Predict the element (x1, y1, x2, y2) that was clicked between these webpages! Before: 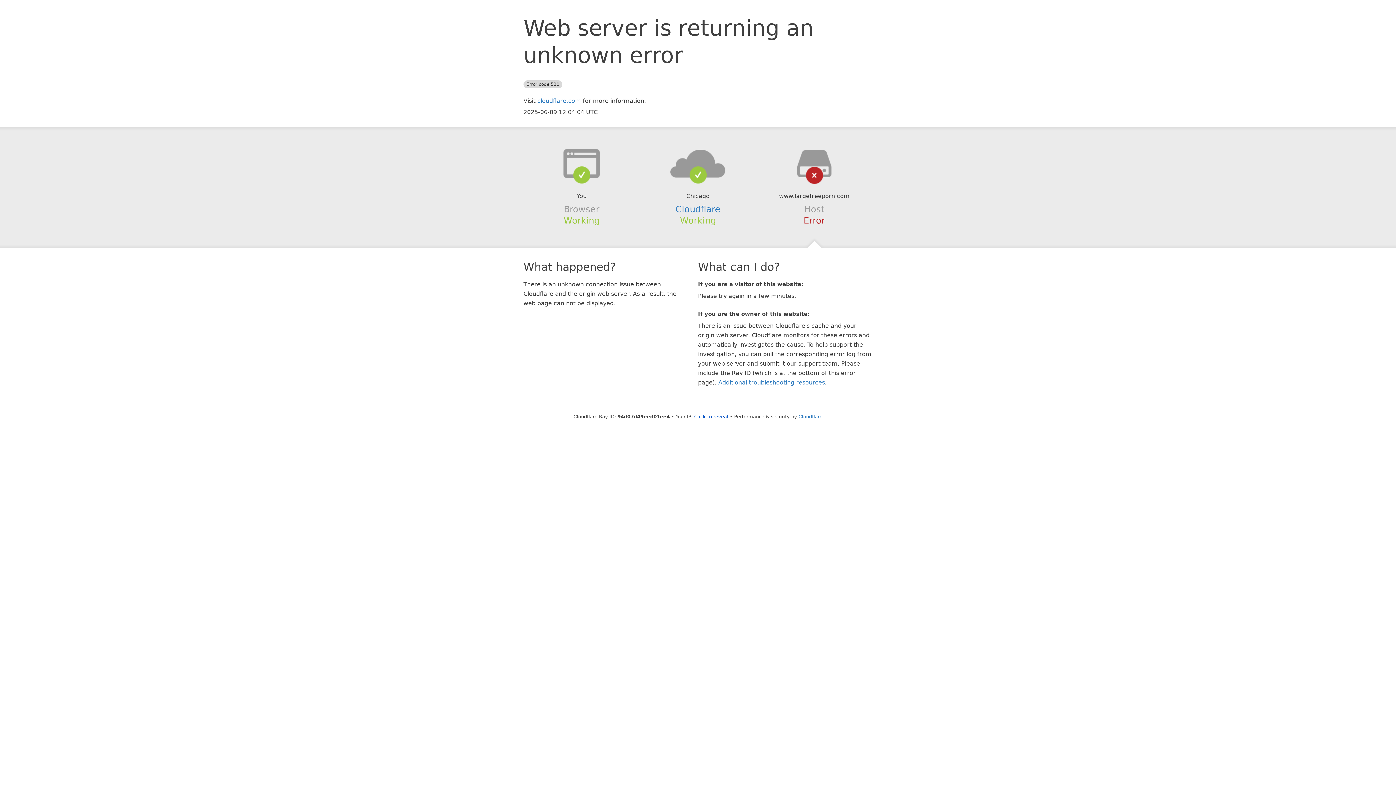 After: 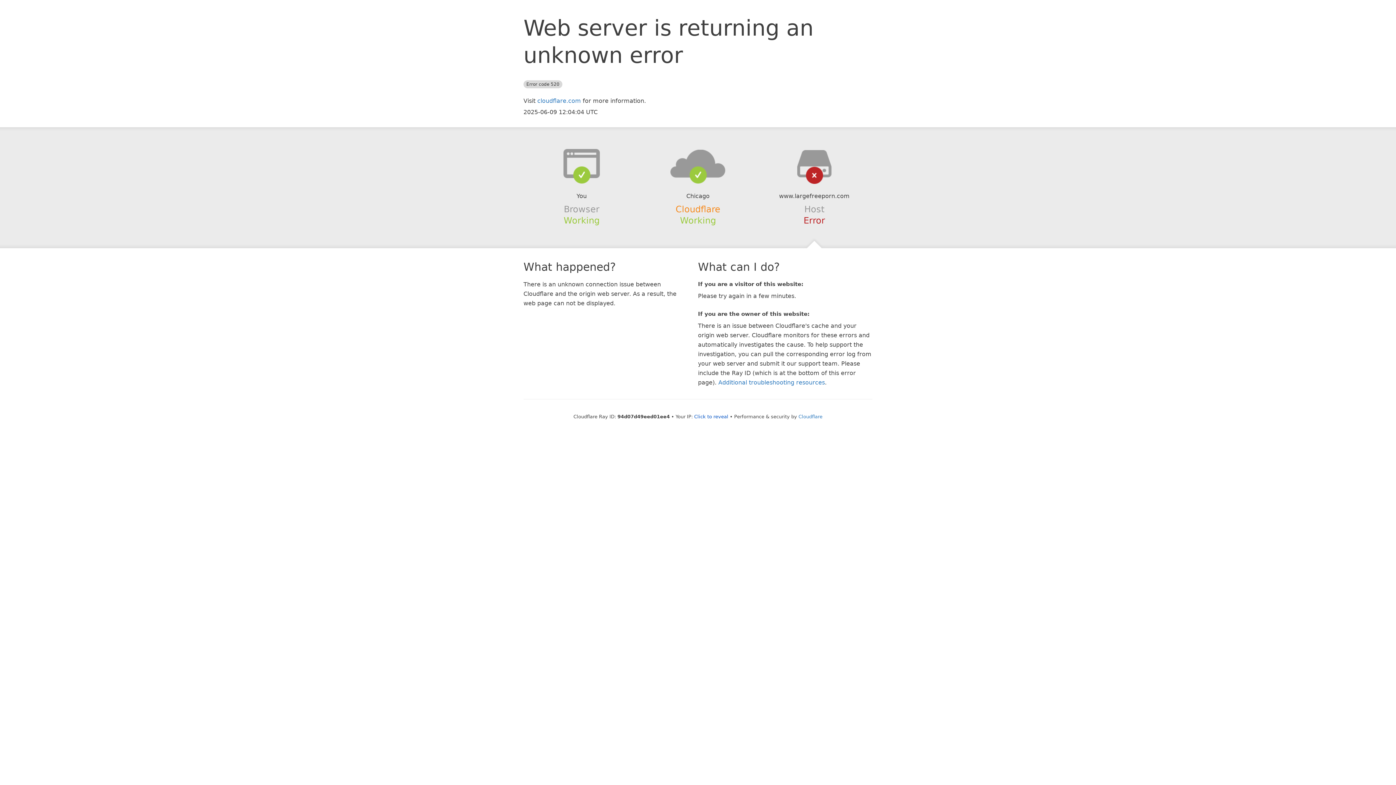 Action: bbox: (675, 204, 720, 214) label: Cloudflare